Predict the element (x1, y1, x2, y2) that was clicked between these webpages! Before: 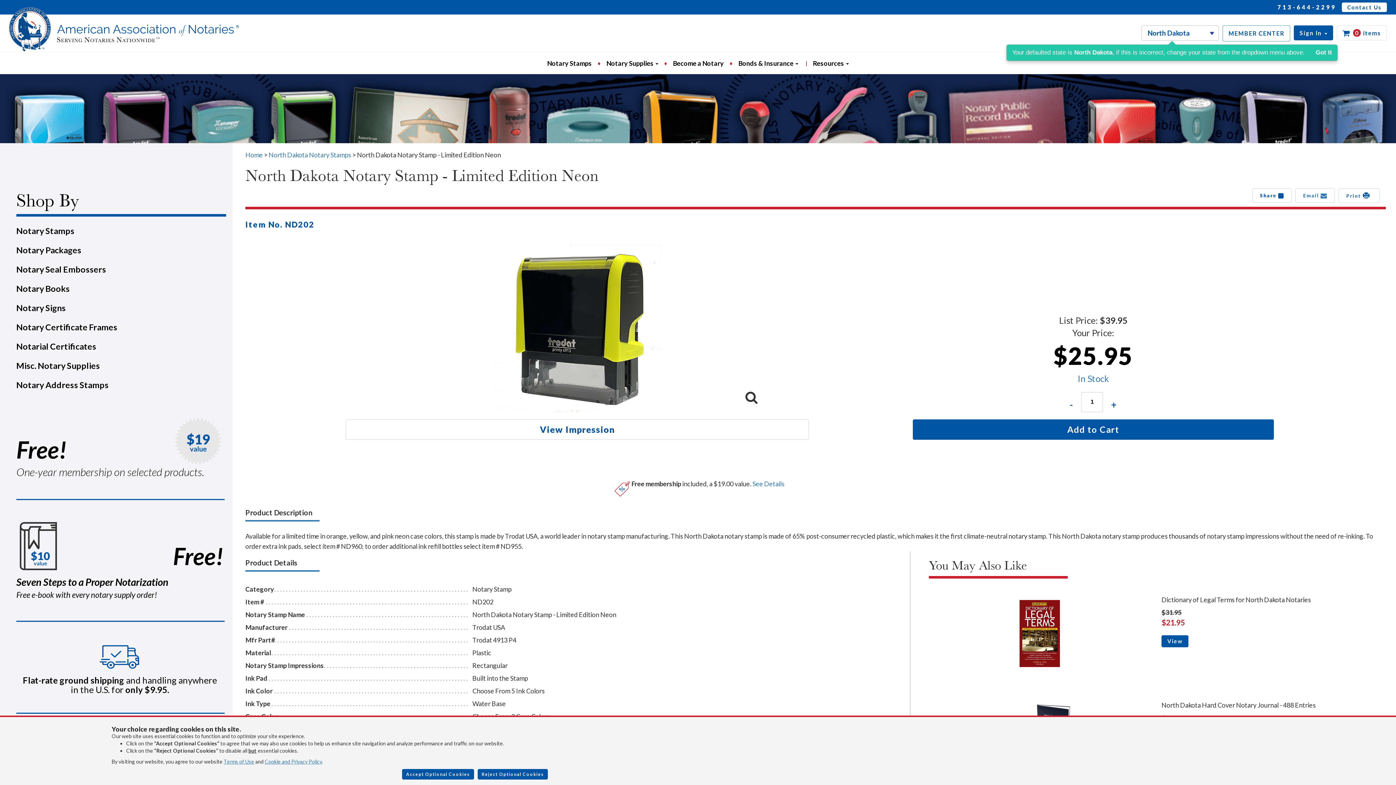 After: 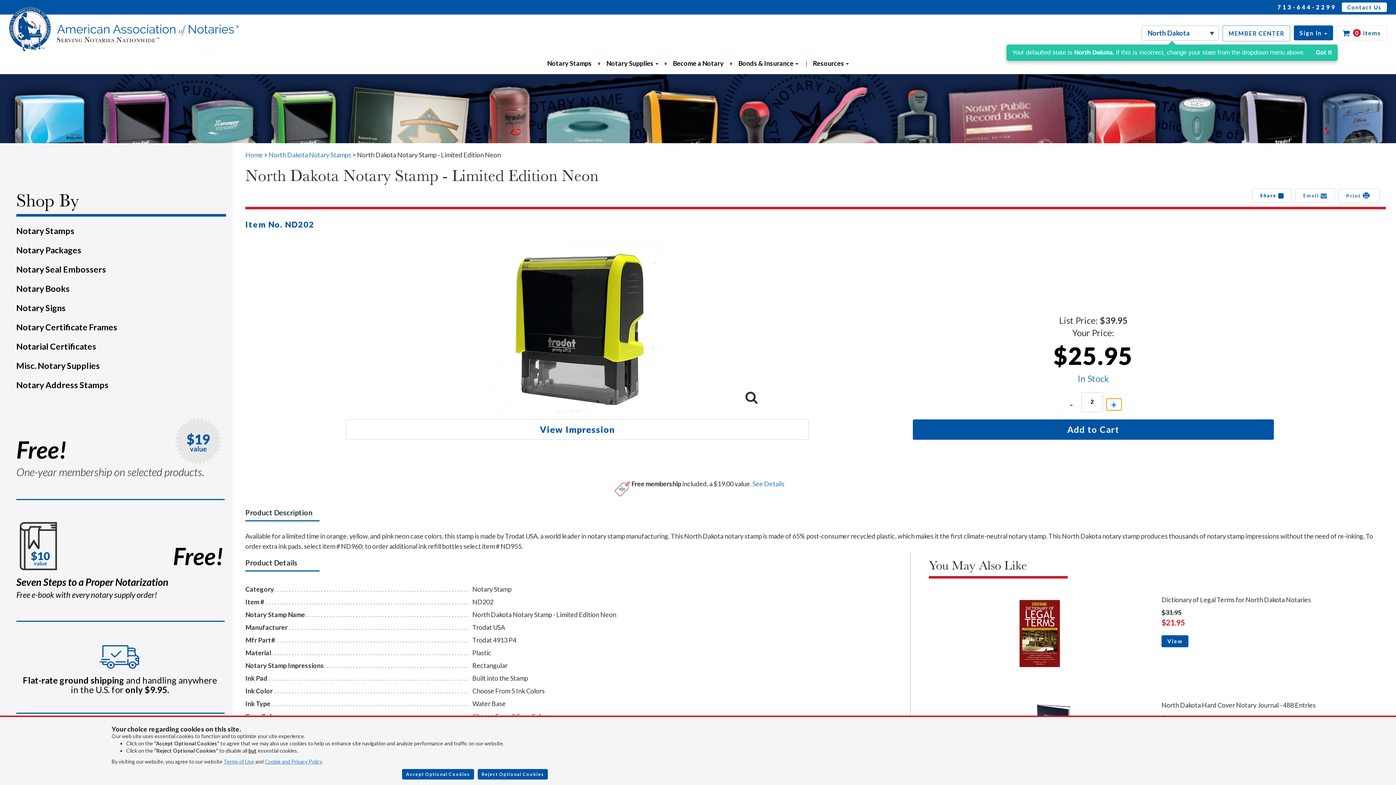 Action: label: + bbox: (1107, 398, 1121, 410)